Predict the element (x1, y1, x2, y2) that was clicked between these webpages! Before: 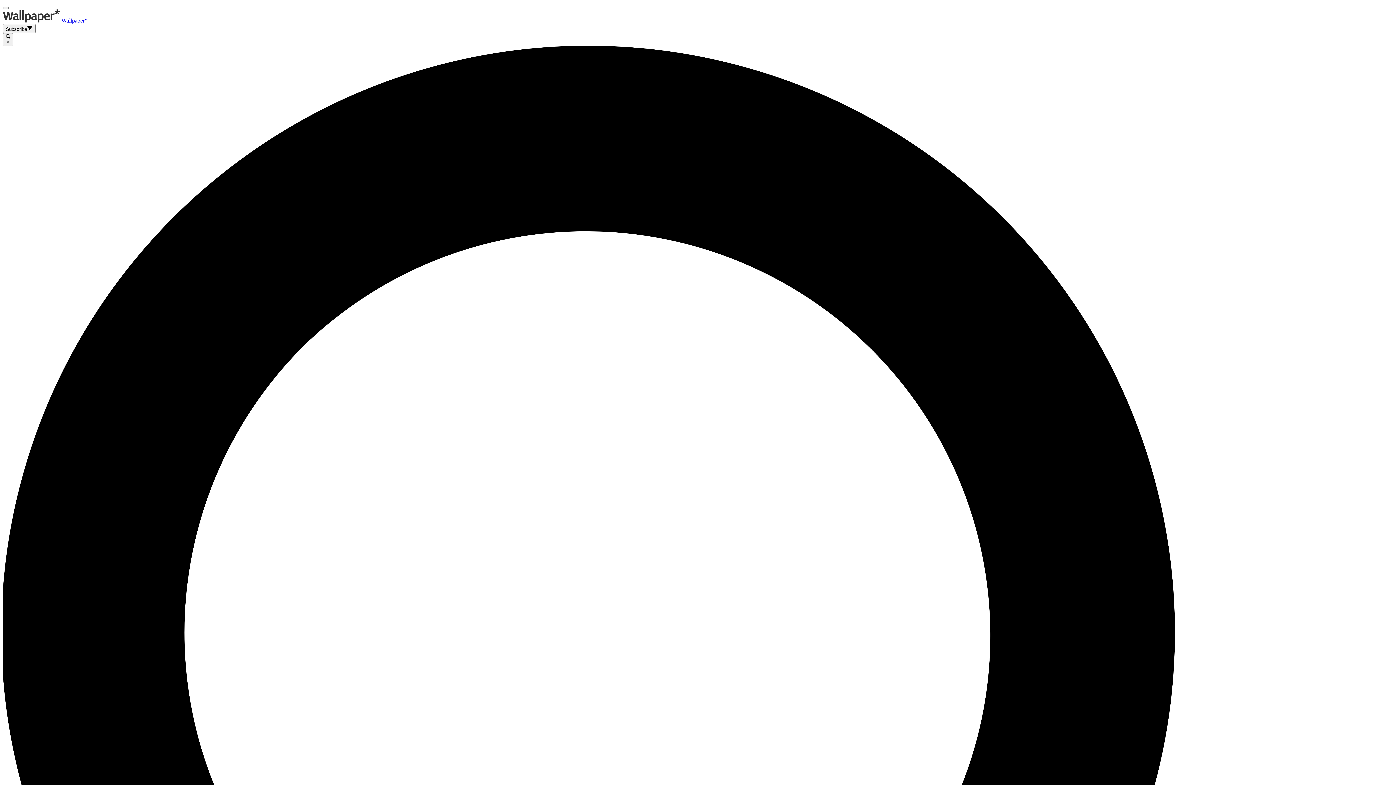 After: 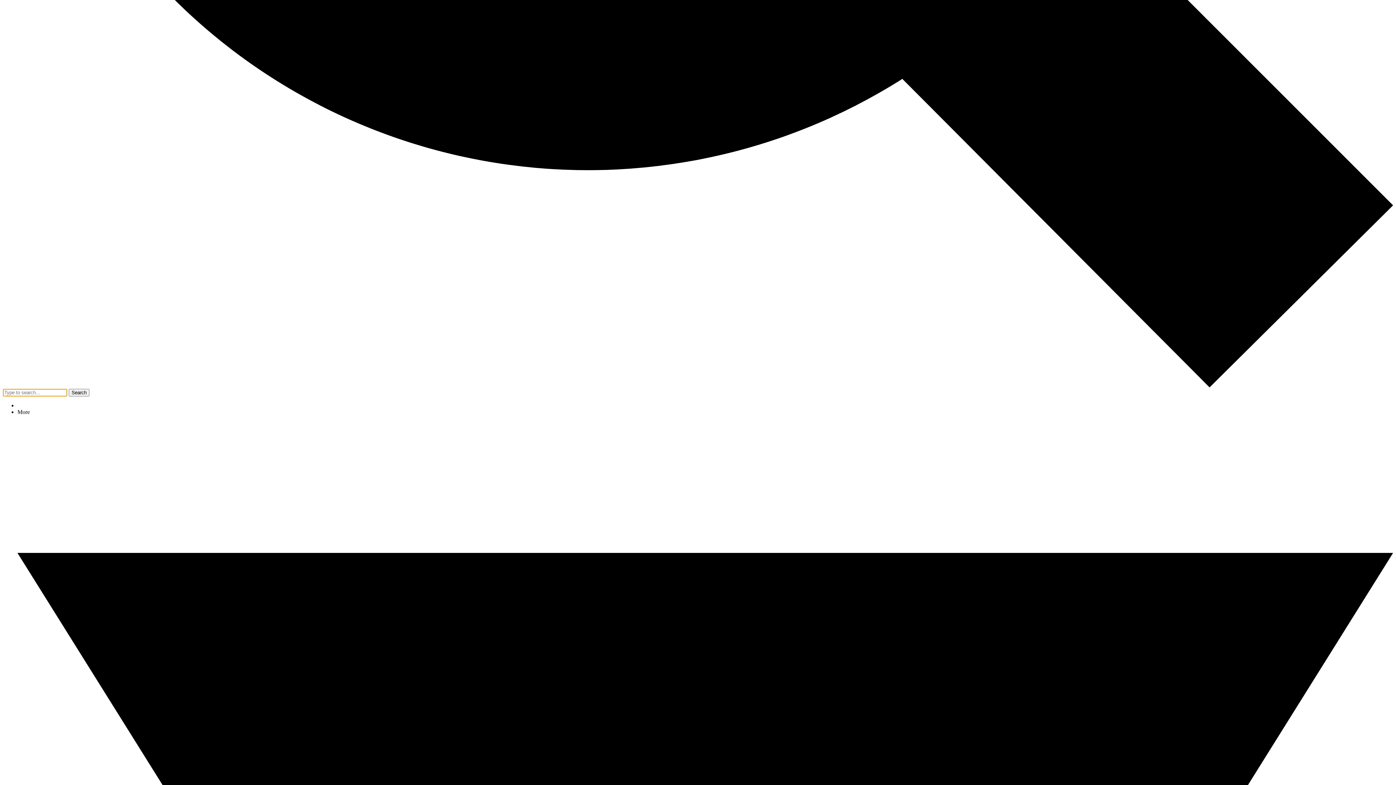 Action: bbox: (2, 6, 8, 9)